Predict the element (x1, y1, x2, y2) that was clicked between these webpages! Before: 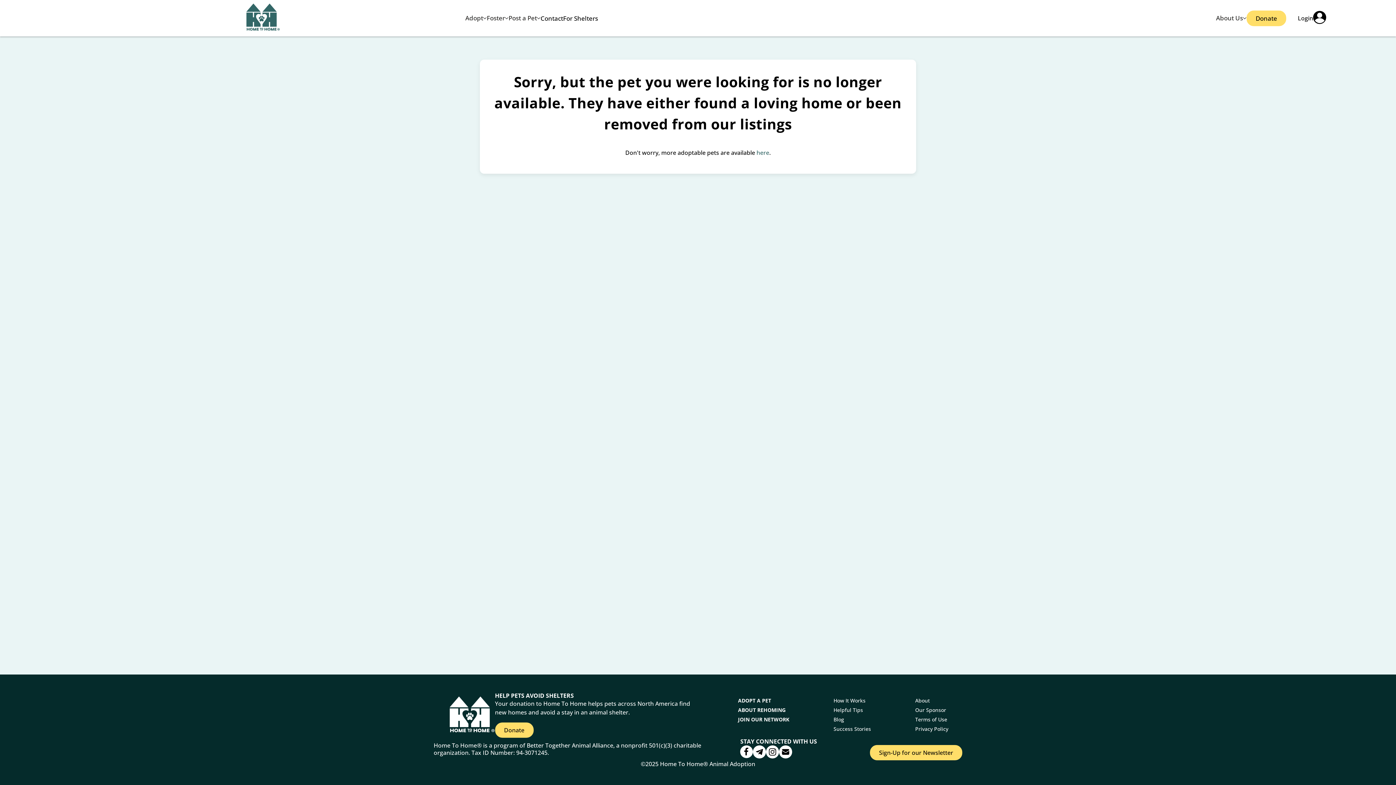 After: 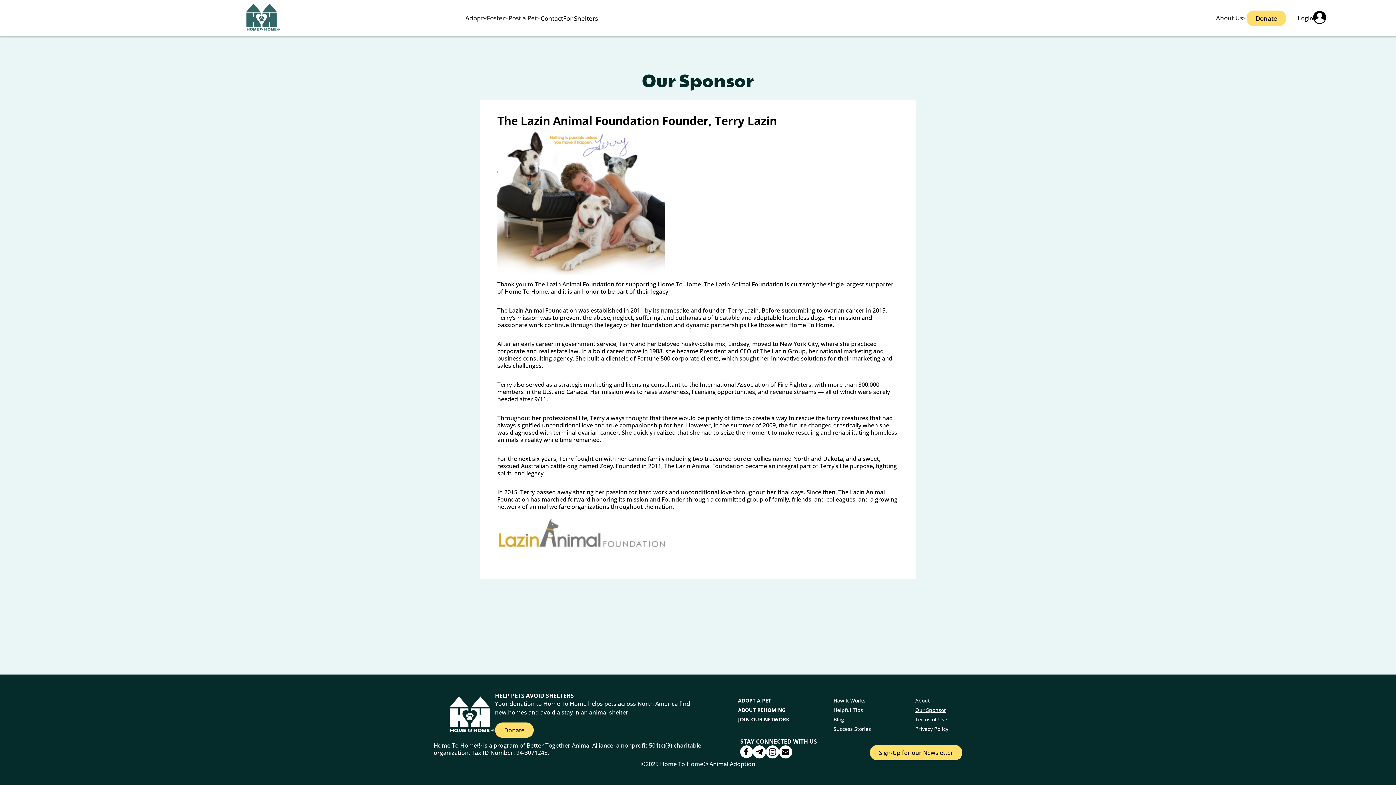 Action: bbox: (915, 706, 946, 713) label: Our Sponsor